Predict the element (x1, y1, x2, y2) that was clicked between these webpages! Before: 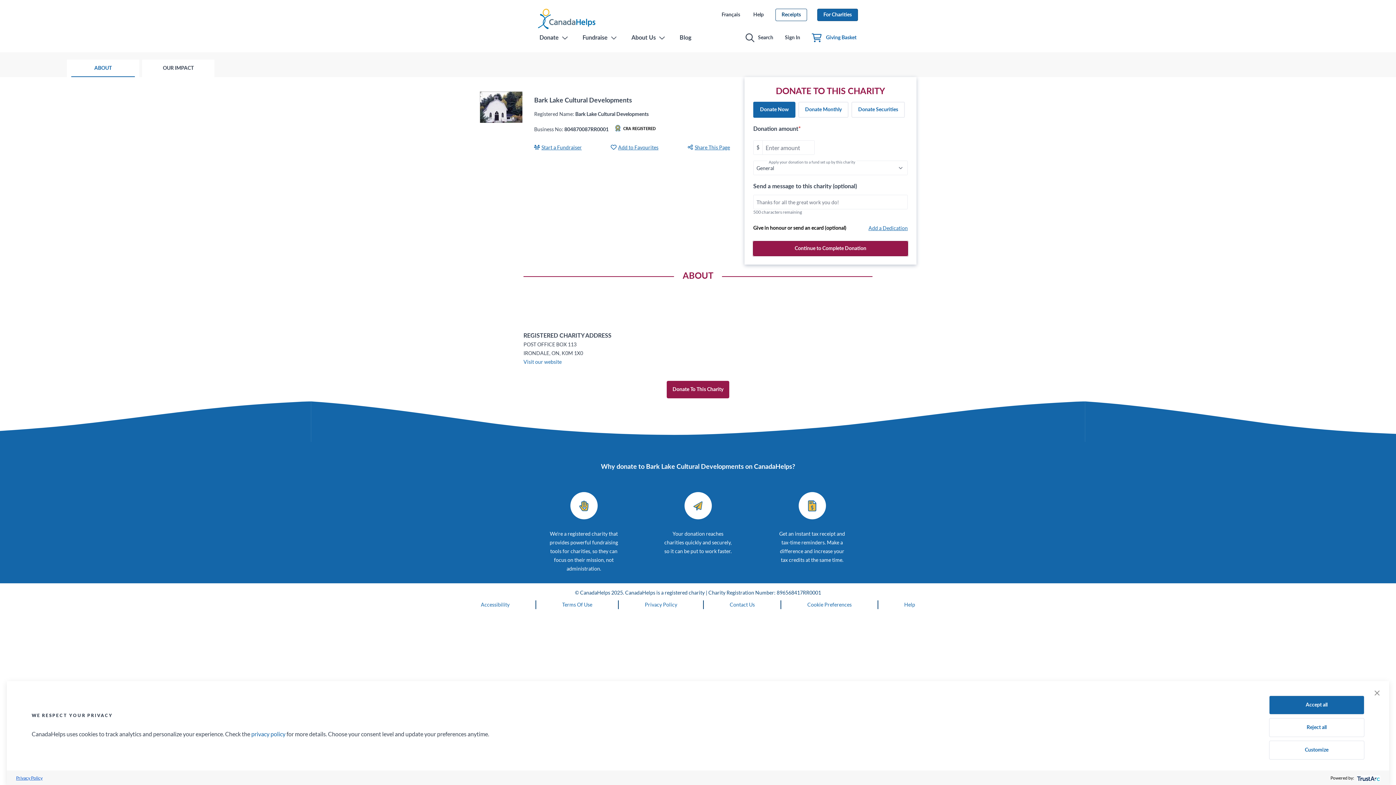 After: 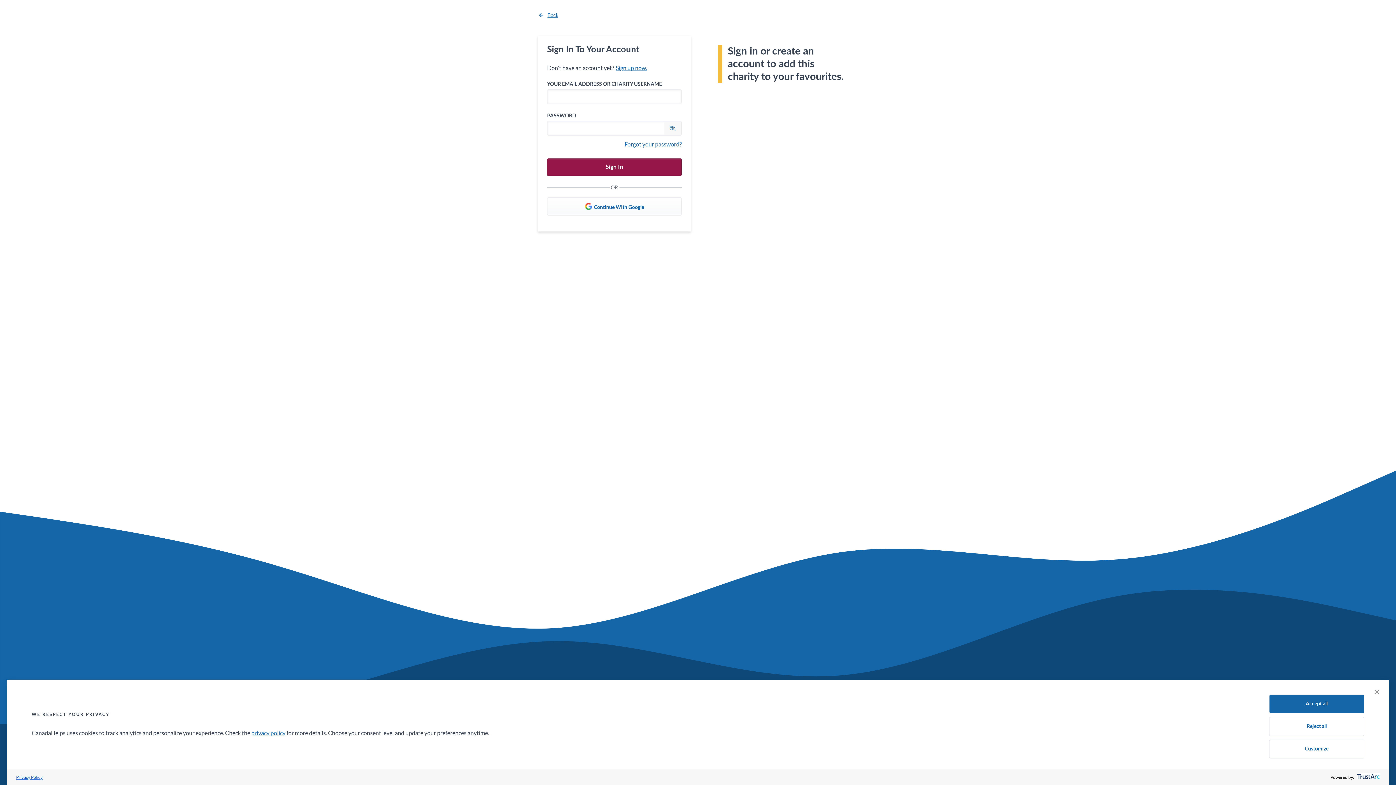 Action: bbox: (610, 143, 658, 152) label: Add to Favourites